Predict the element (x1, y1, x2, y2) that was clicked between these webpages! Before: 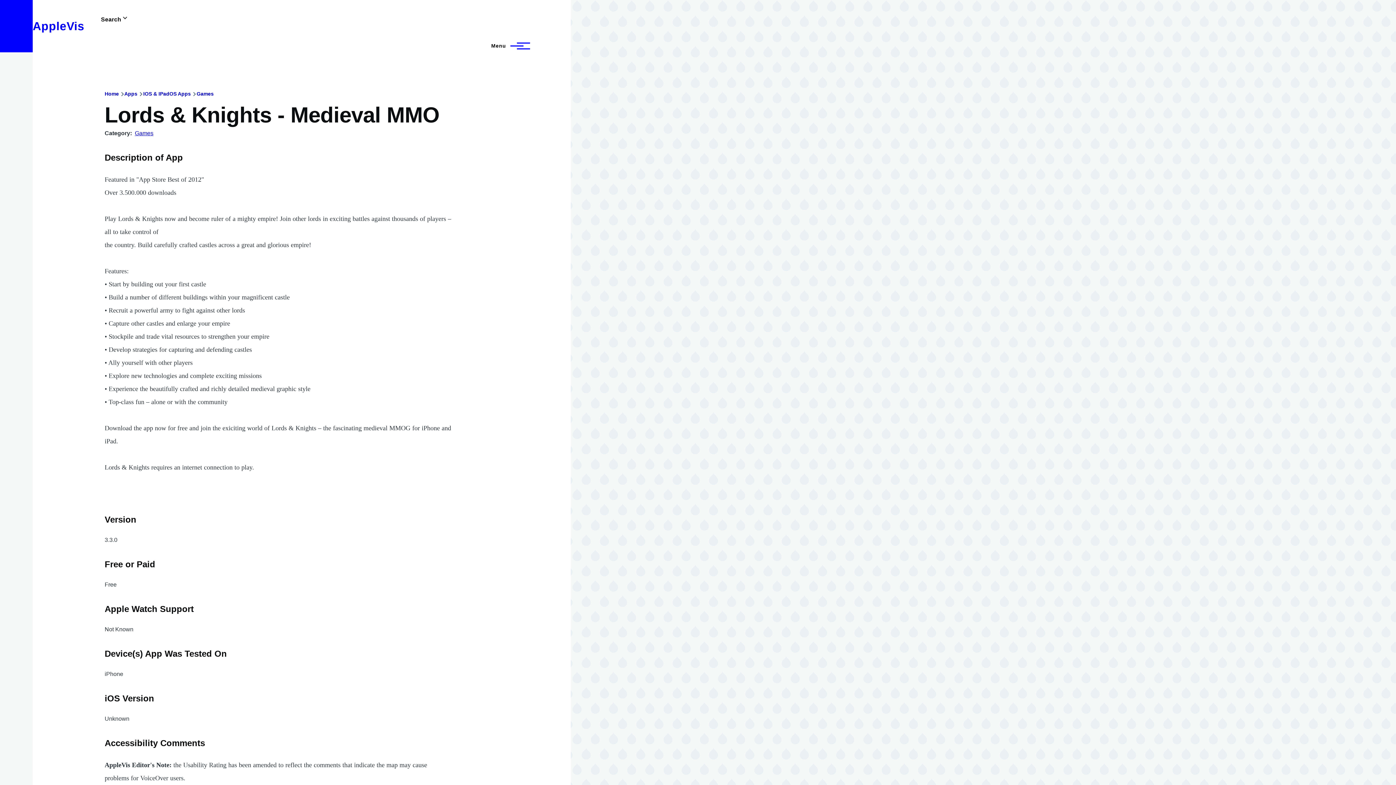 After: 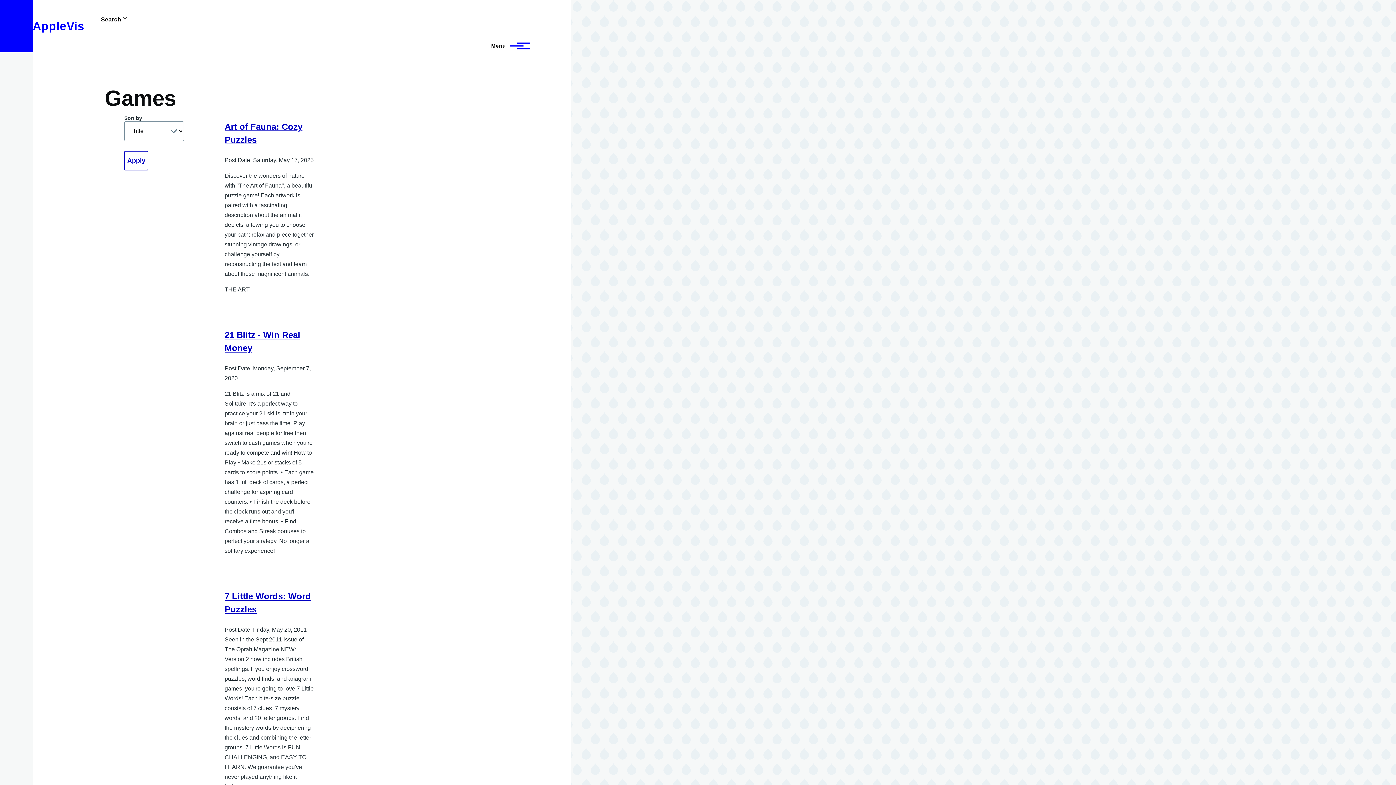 Action: bbox: (134, 130, 153, 136) label: Games